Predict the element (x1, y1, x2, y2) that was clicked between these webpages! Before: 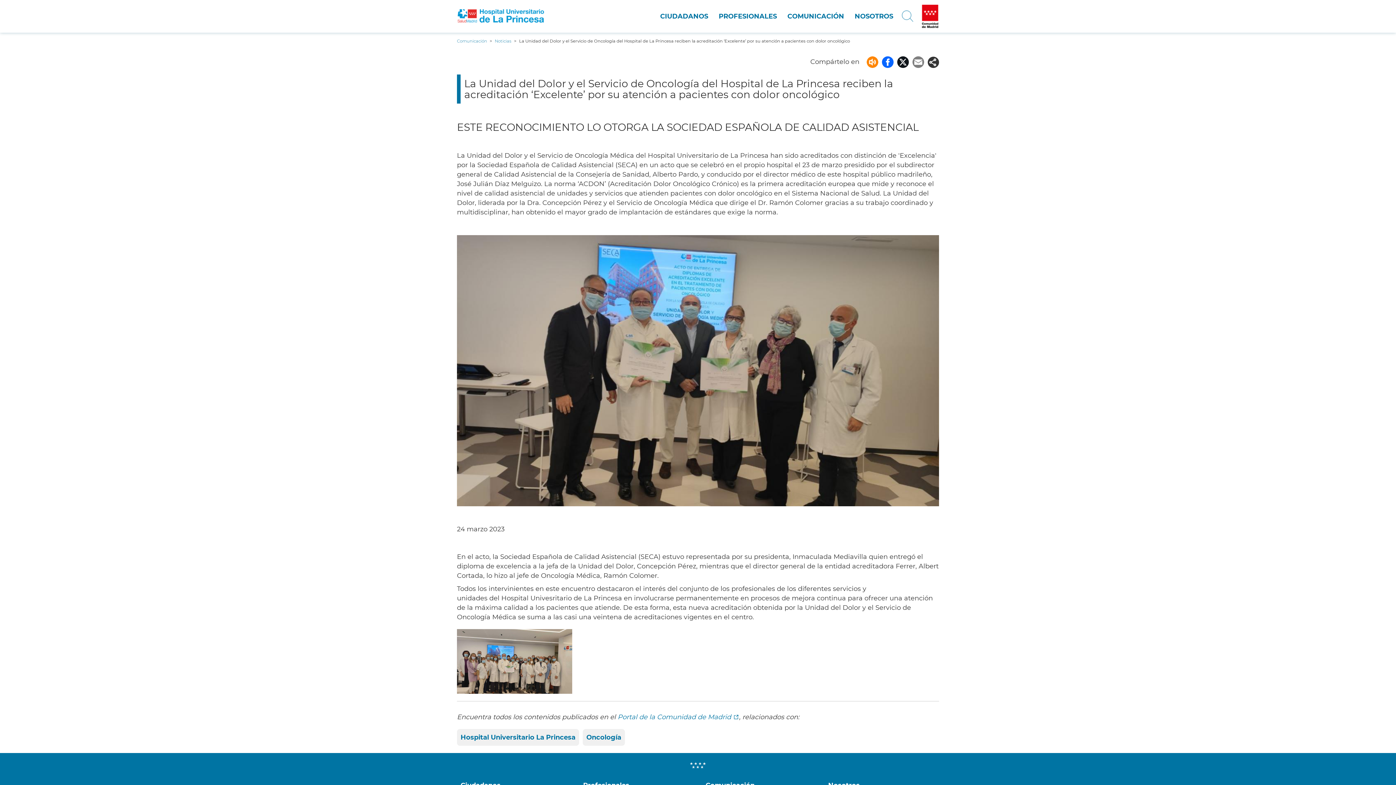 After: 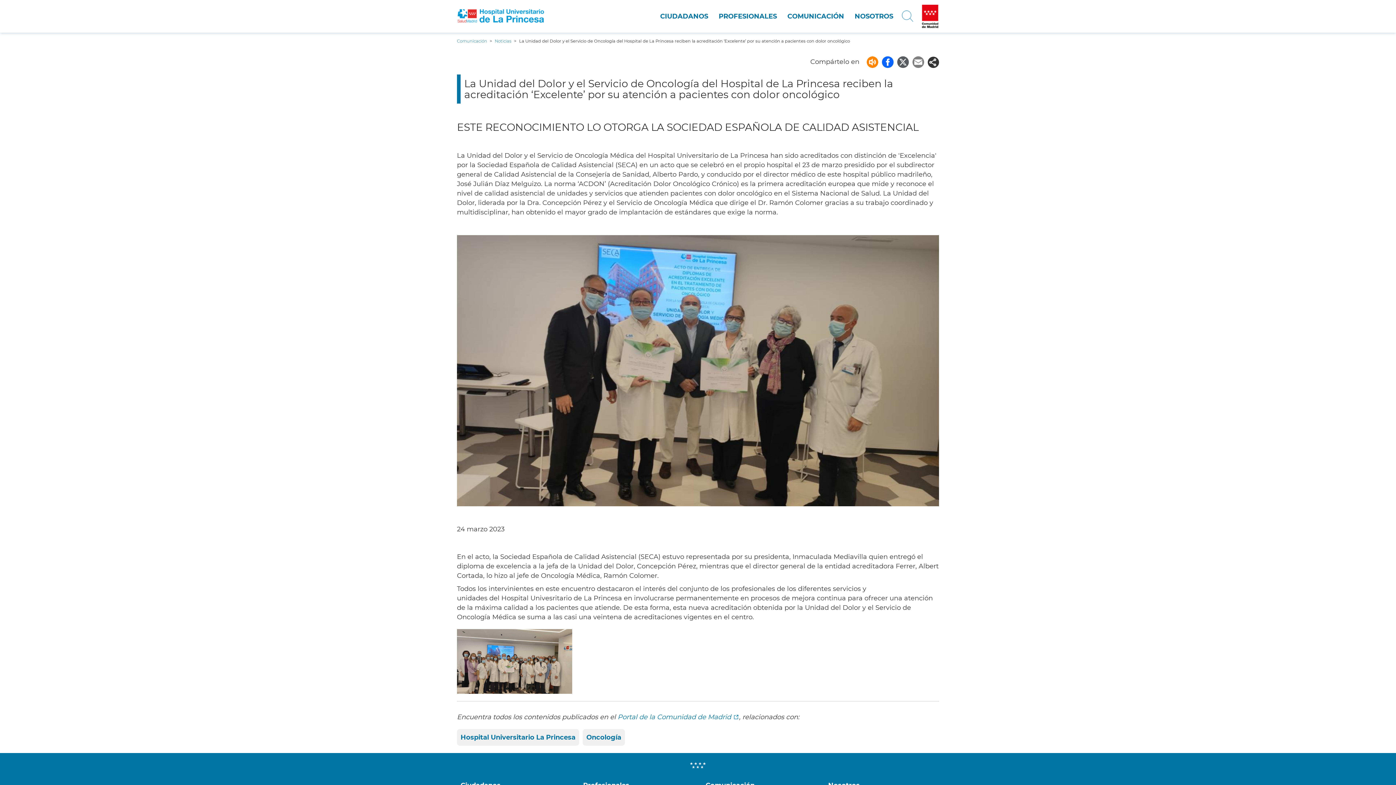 Action: bbox: (897, 57, 909, 65) label: Twitter